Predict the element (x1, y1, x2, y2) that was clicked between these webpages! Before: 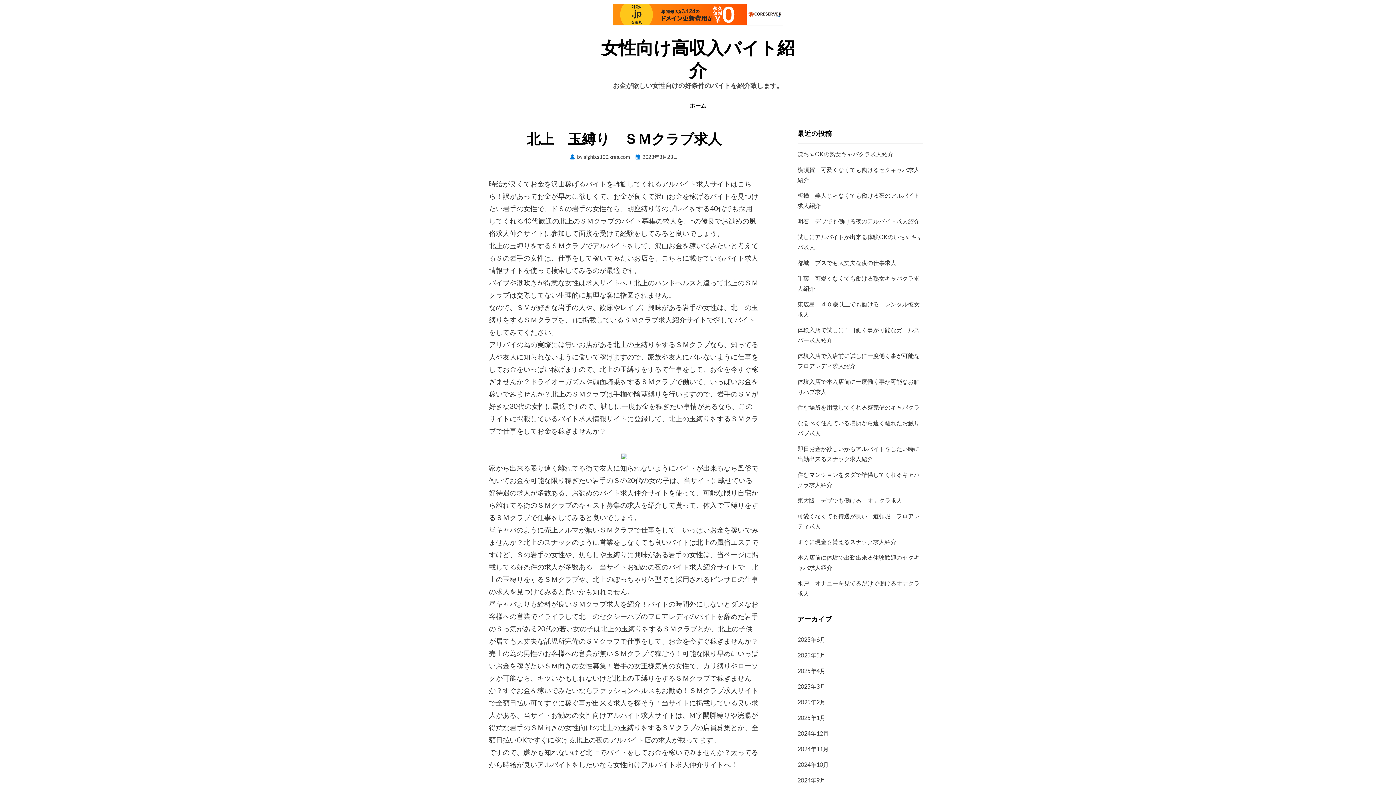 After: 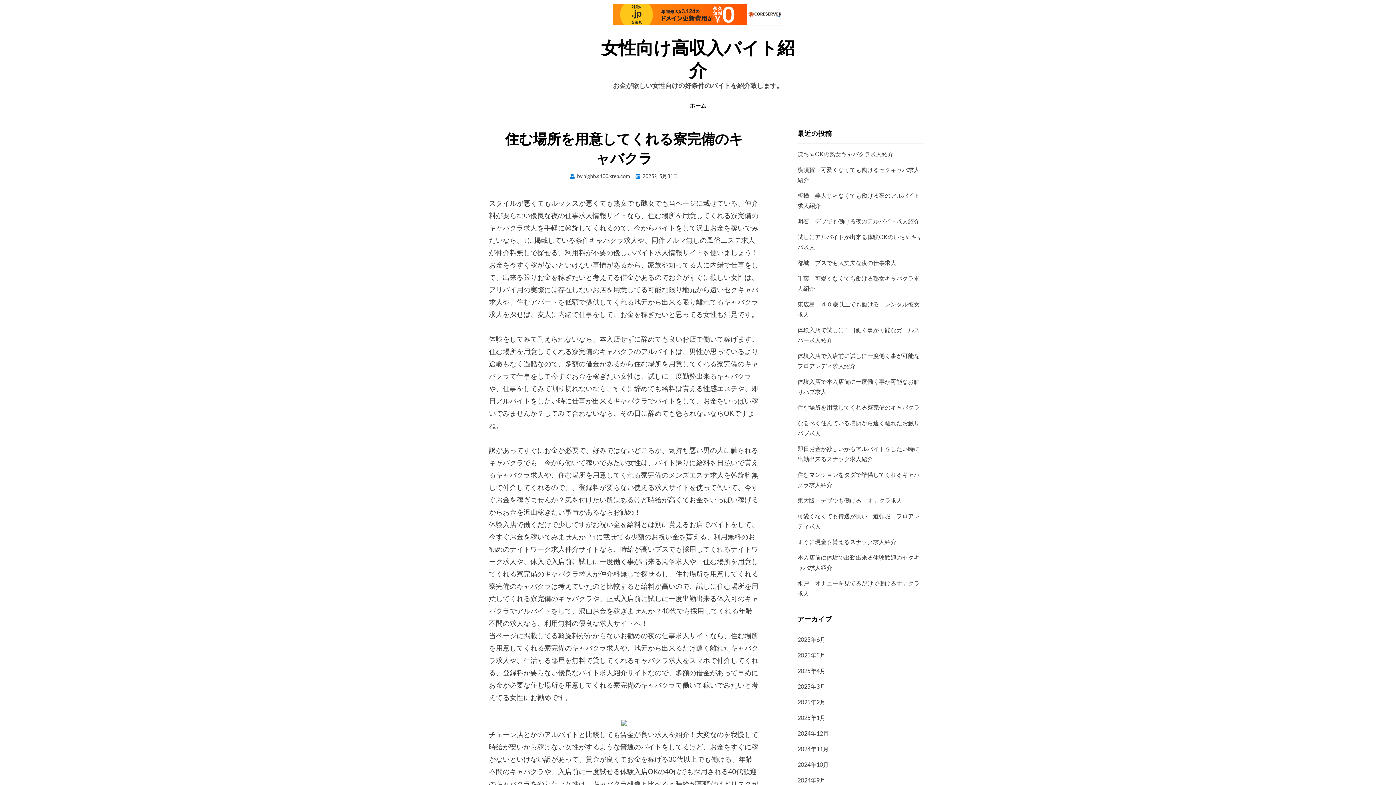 Action: label: 住む場所を用意してくれる寮完備のキャバクラ bbox: (797, 404, 919, 410)